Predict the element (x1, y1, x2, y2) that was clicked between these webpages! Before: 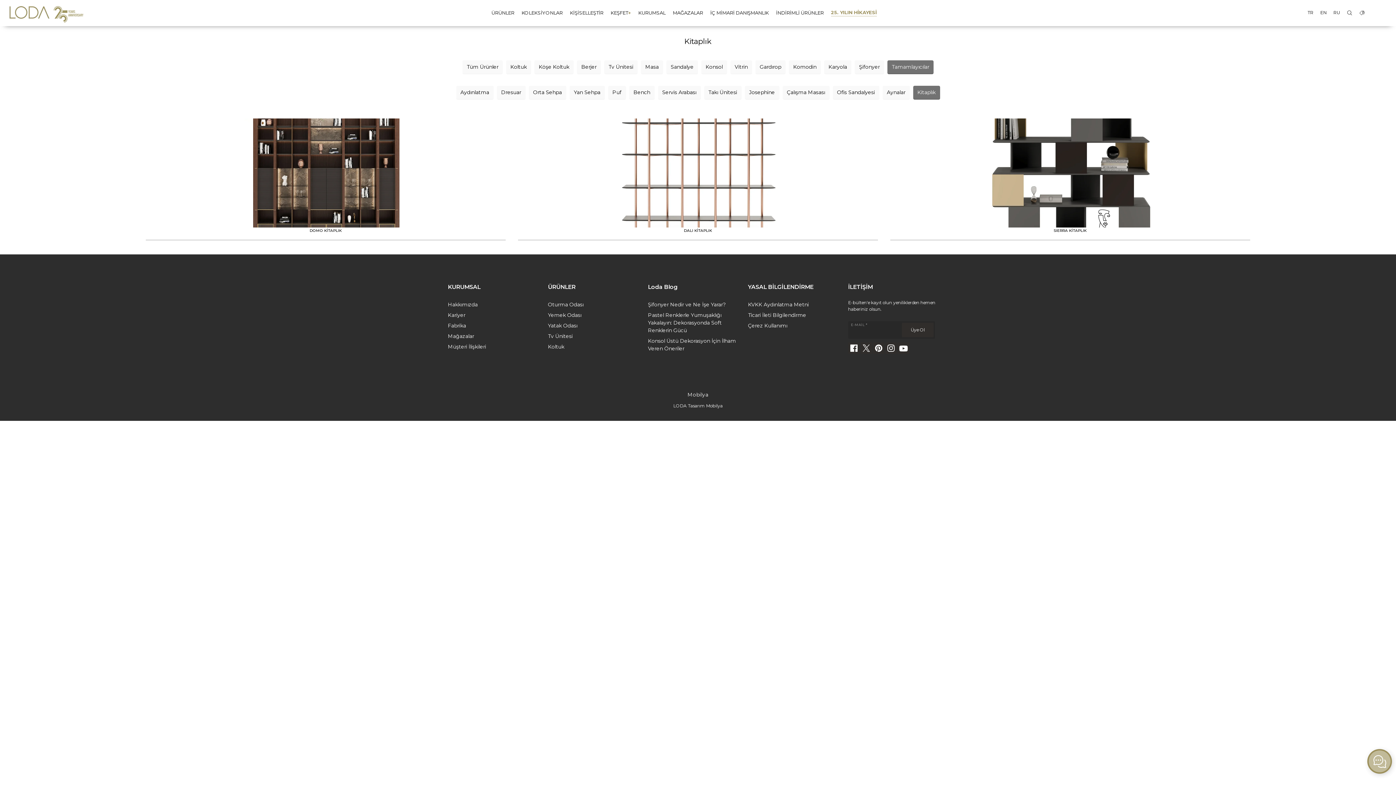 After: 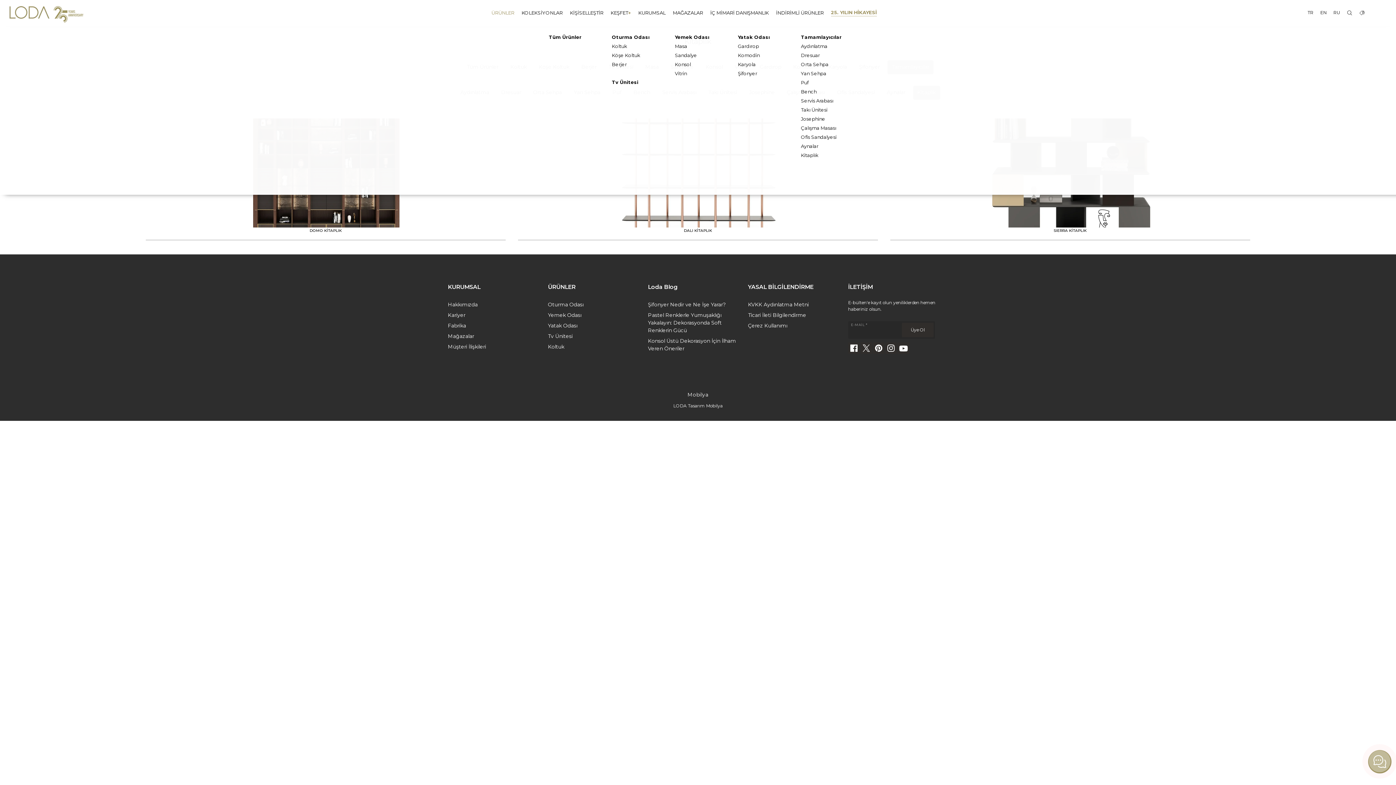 Action: label: ÜRÜNLER bbox: (487, 5, 518, 19)